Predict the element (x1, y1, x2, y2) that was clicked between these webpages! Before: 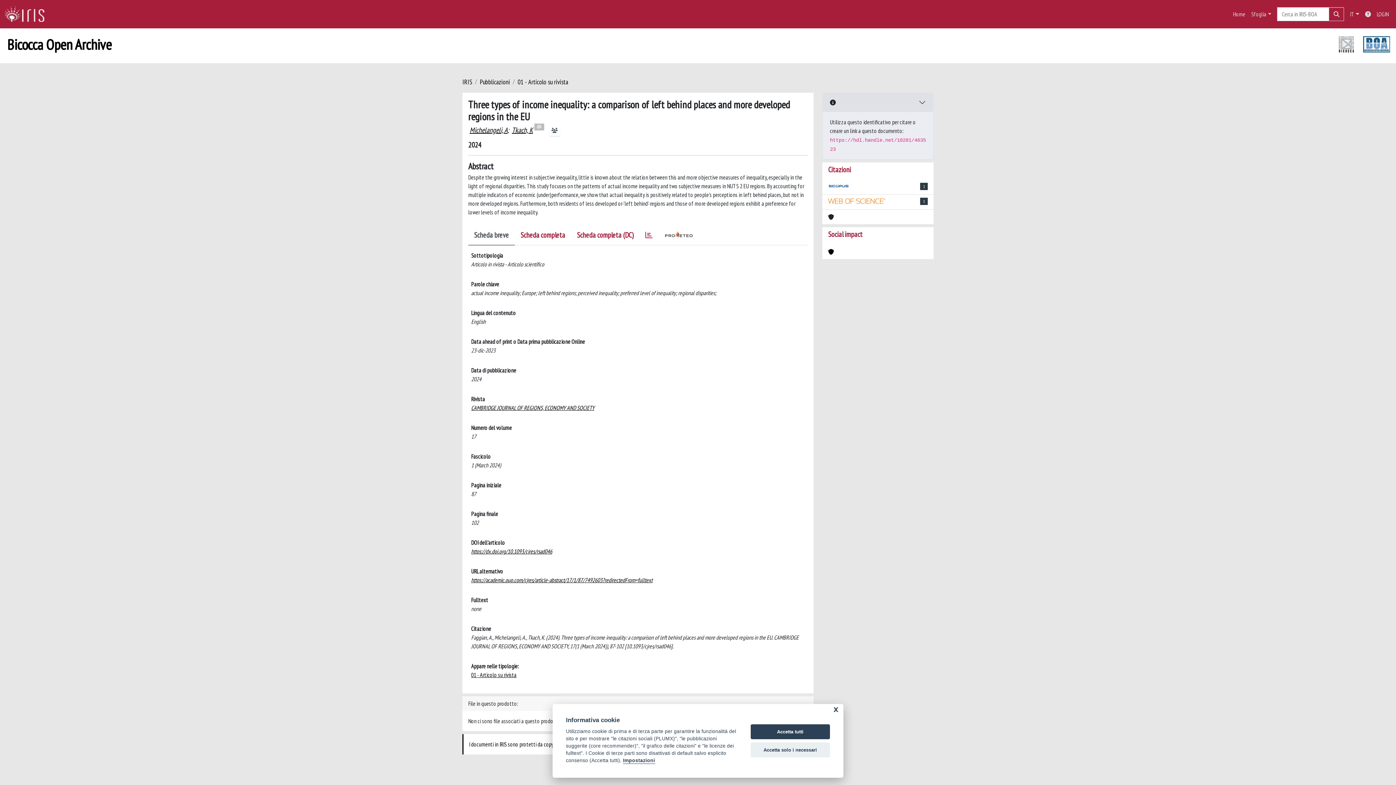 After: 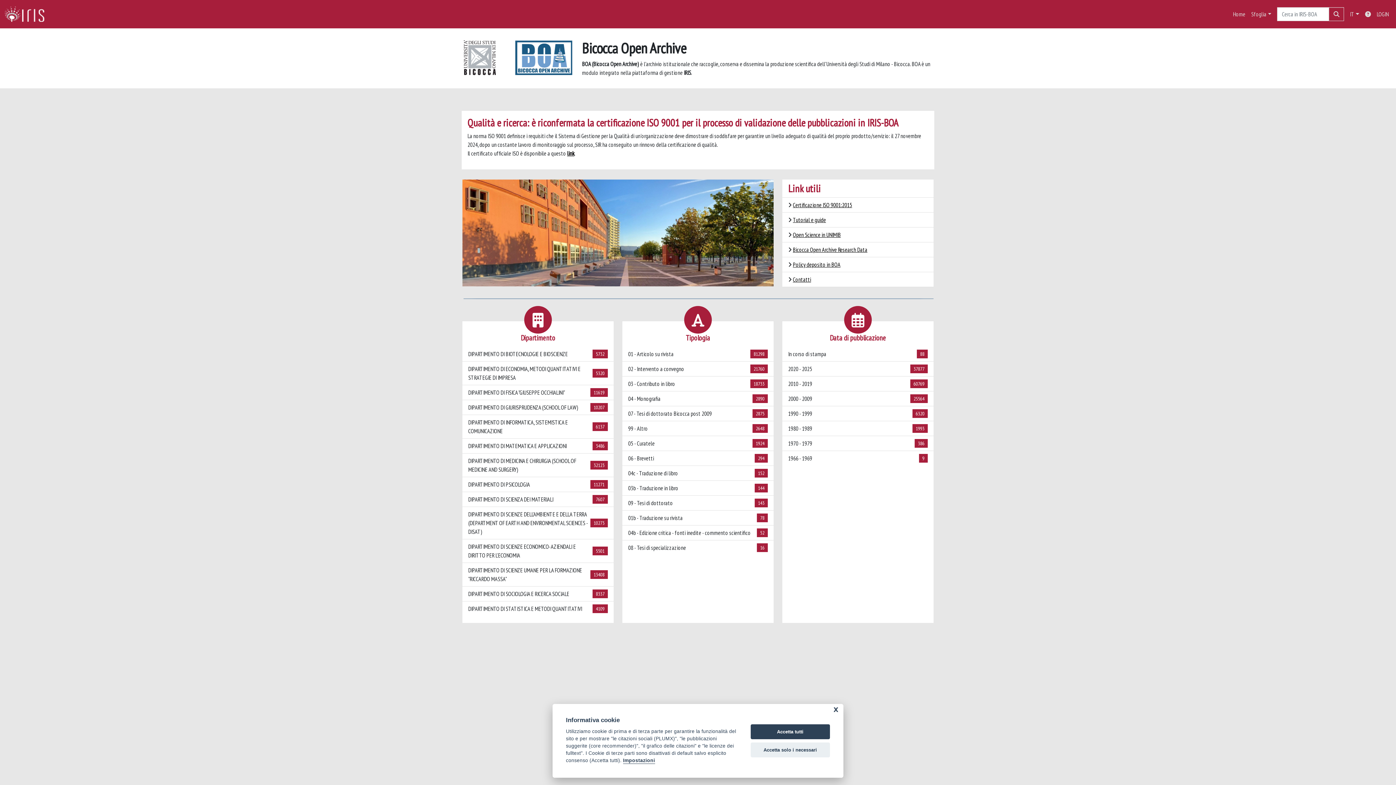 Action: bbox: (1230, 6, 1248, 21) label: Home